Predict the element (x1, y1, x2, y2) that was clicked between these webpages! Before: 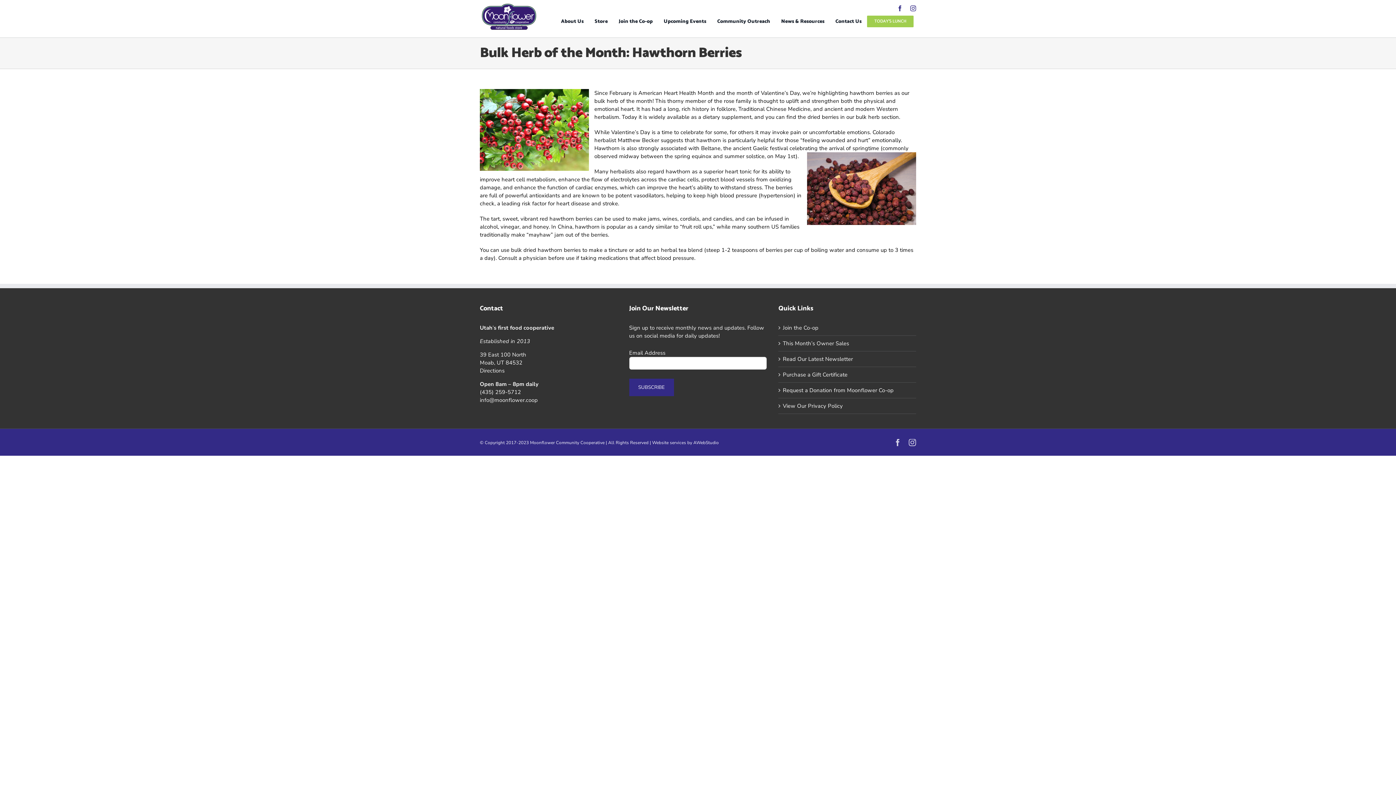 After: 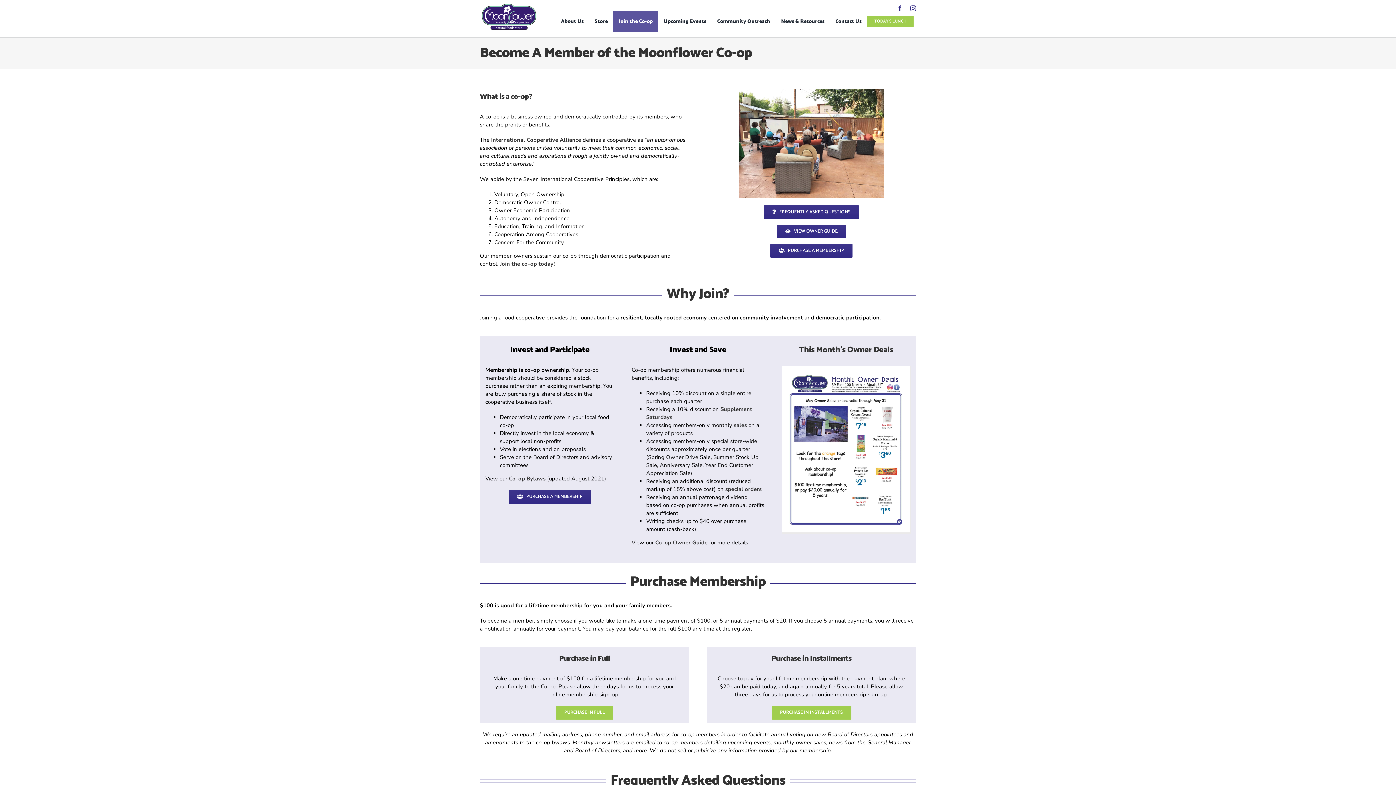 Action: bbox: (613, 11, 658, 31) label: Join the Co-op